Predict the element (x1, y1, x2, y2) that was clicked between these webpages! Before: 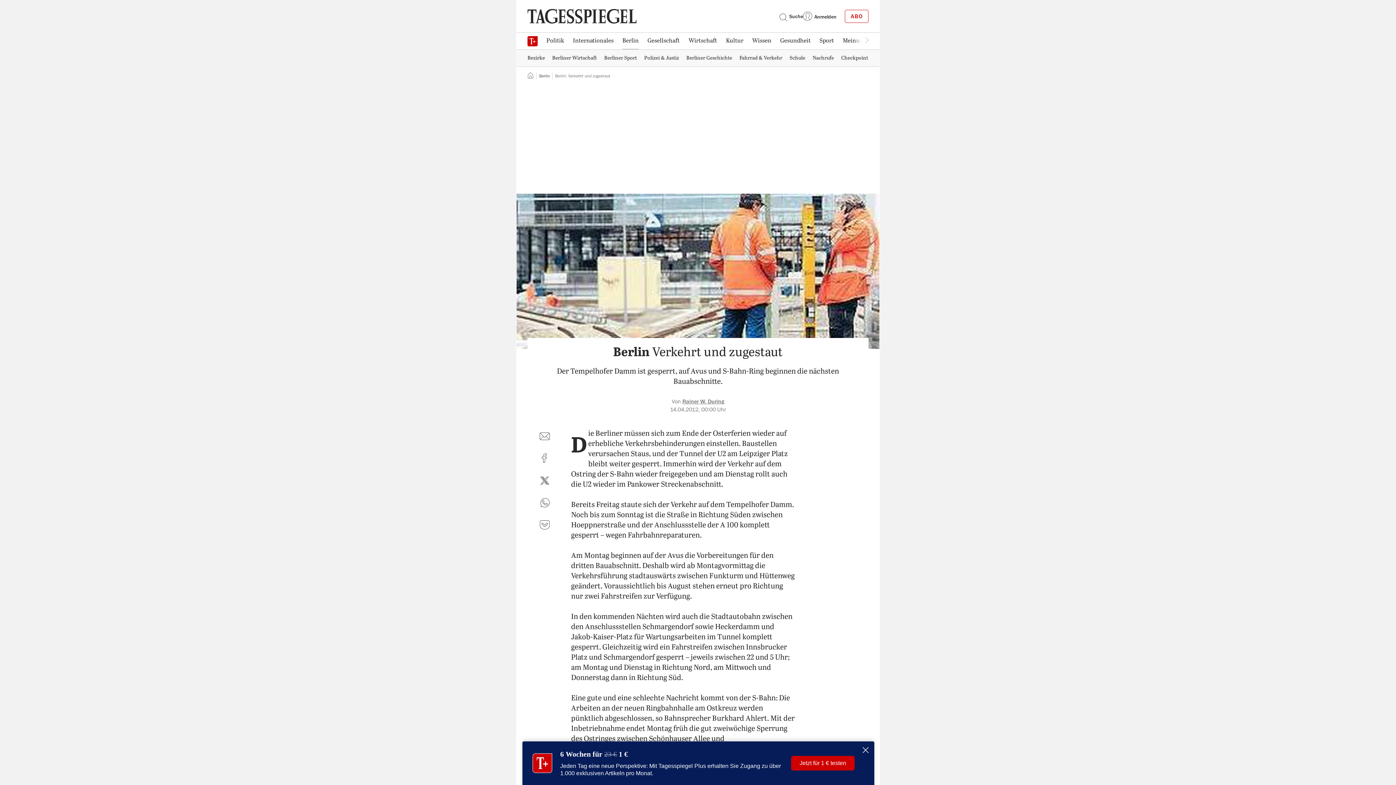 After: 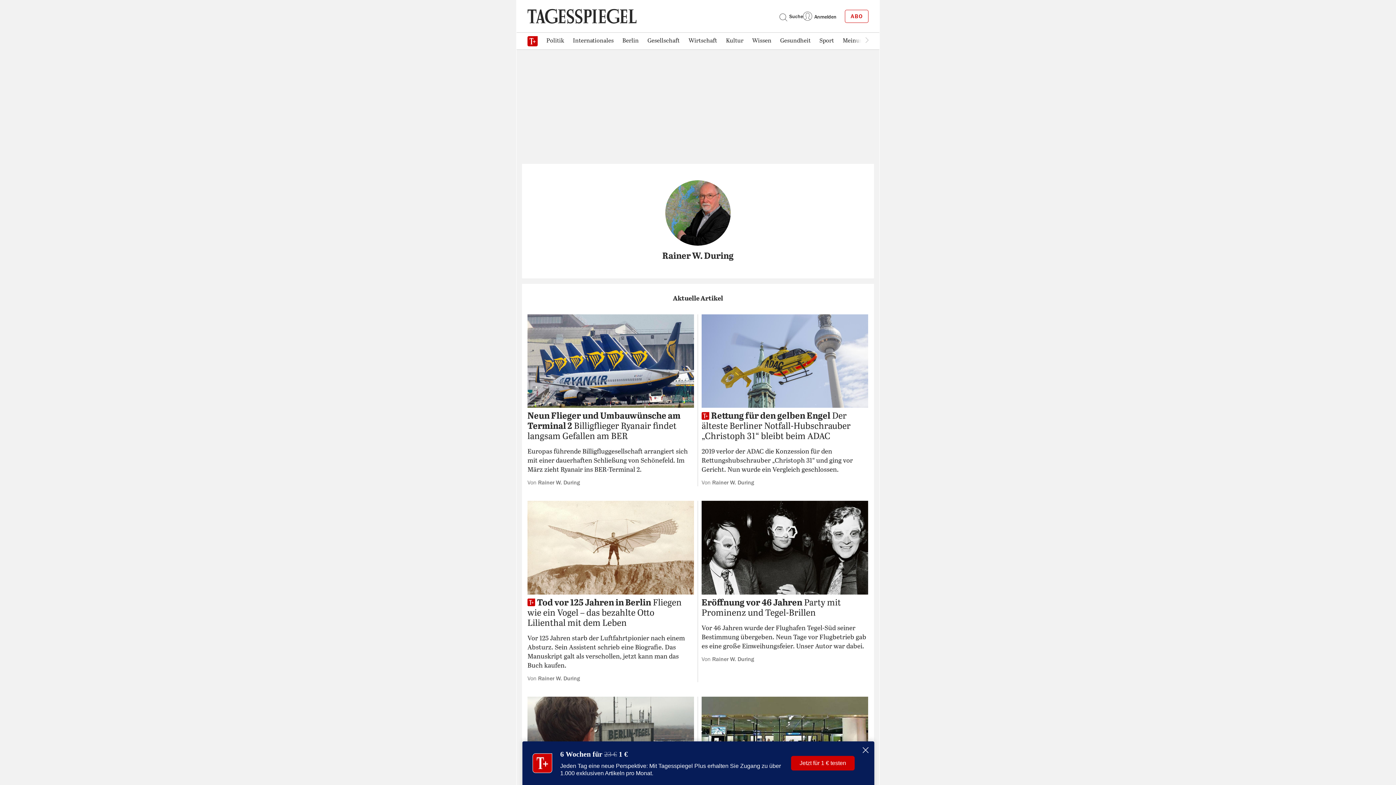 Action: bbox: (682, 398, 724, 404) label: Rainer W. During